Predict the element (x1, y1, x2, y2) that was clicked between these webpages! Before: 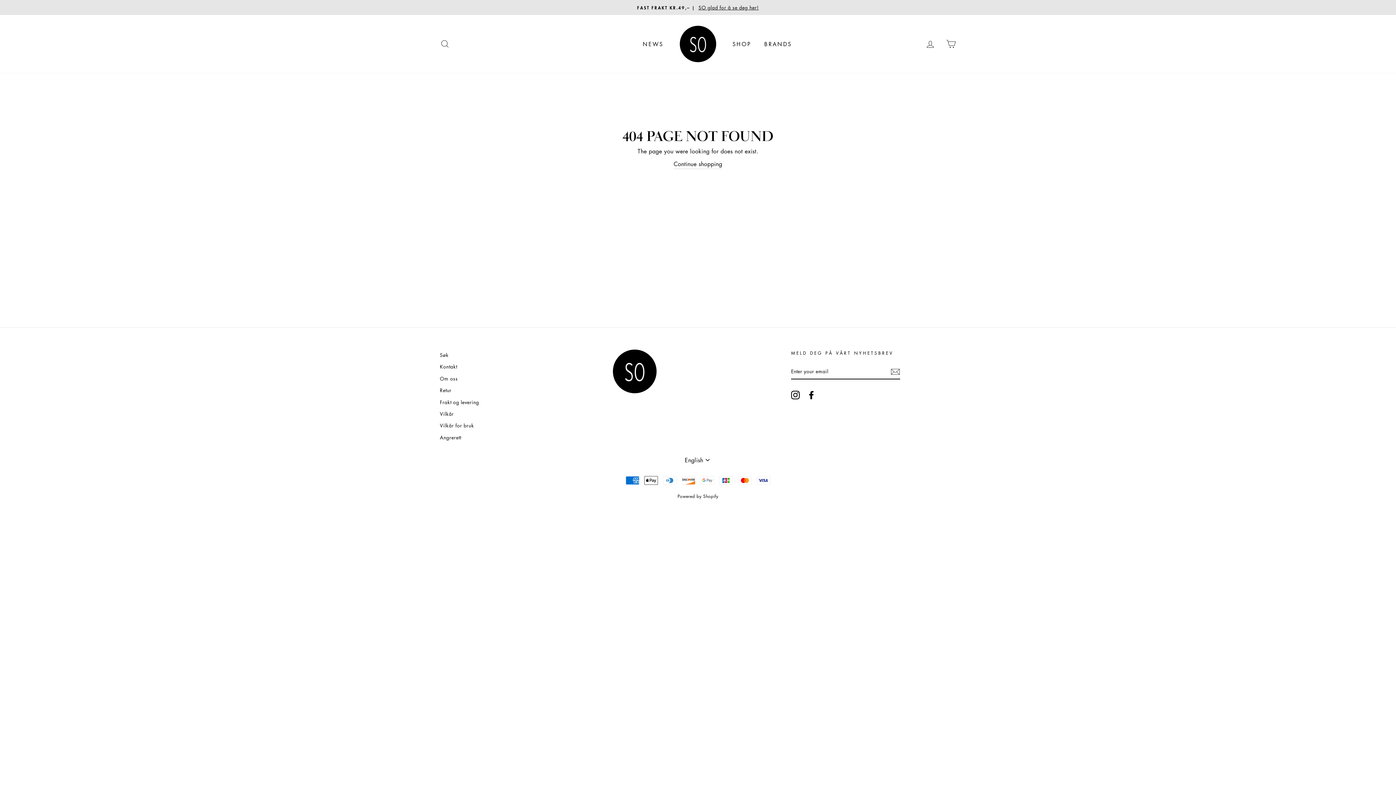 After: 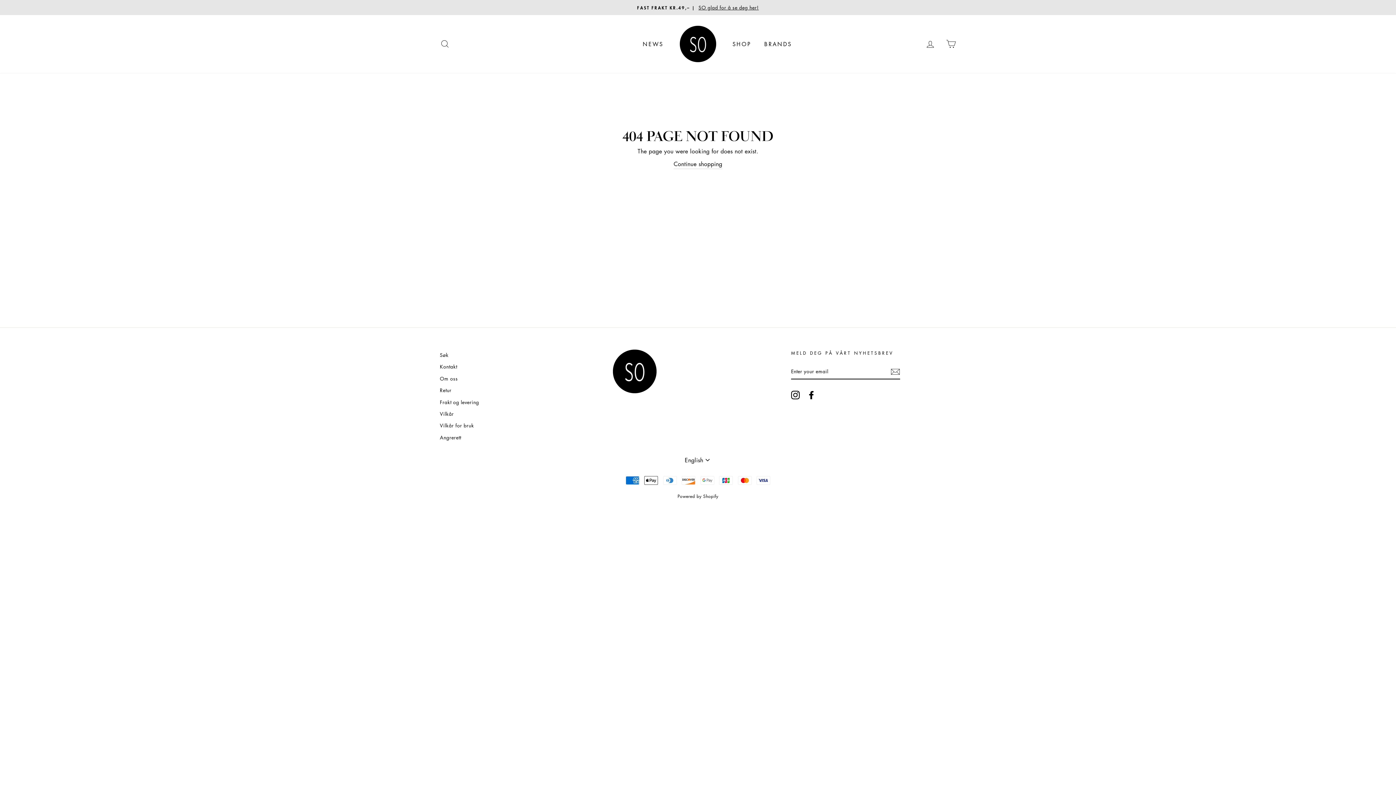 Action: label: Instagram bbox: (791, 390, 800, 399)